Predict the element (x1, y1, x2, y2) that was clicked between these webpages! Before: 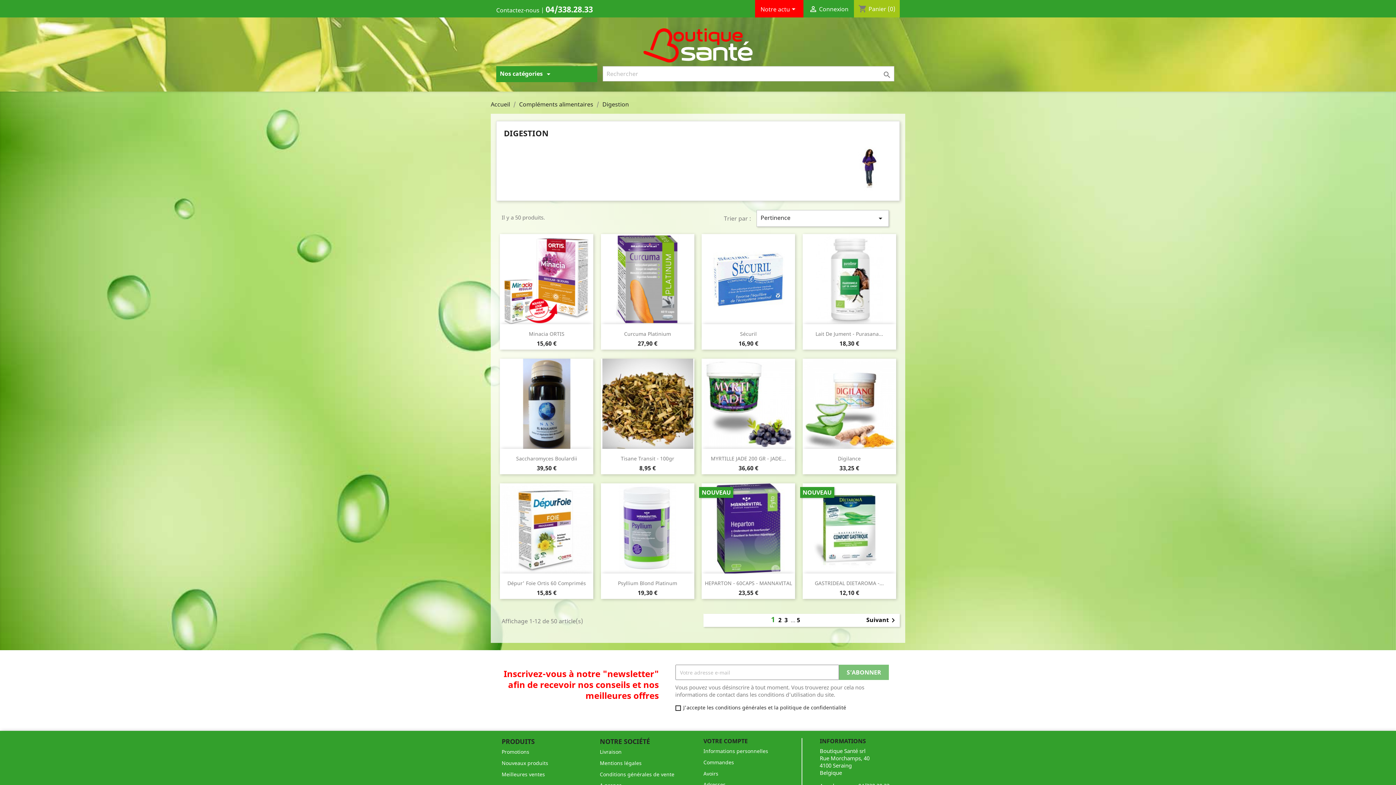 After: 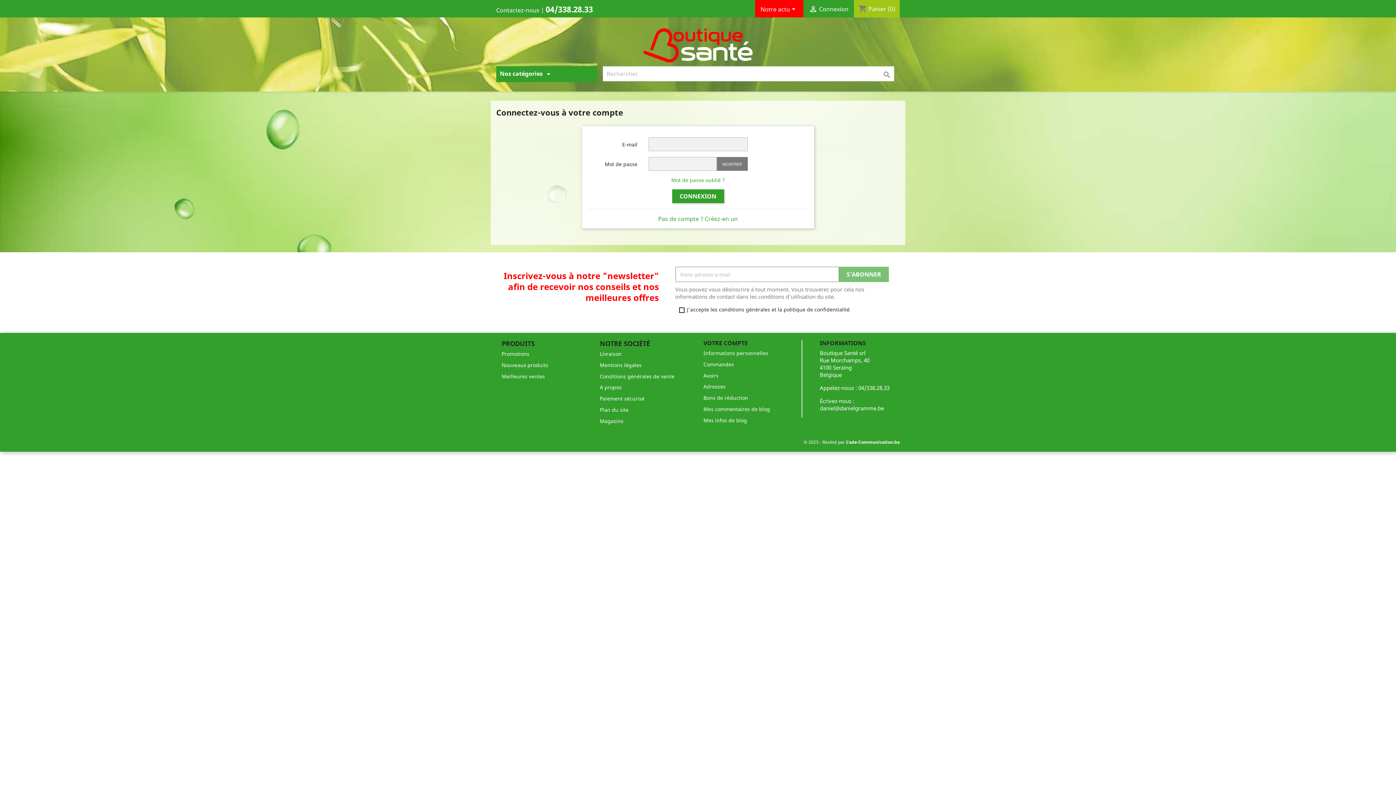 Action: bbox: (703, 759, 734, 766) label: Commandes